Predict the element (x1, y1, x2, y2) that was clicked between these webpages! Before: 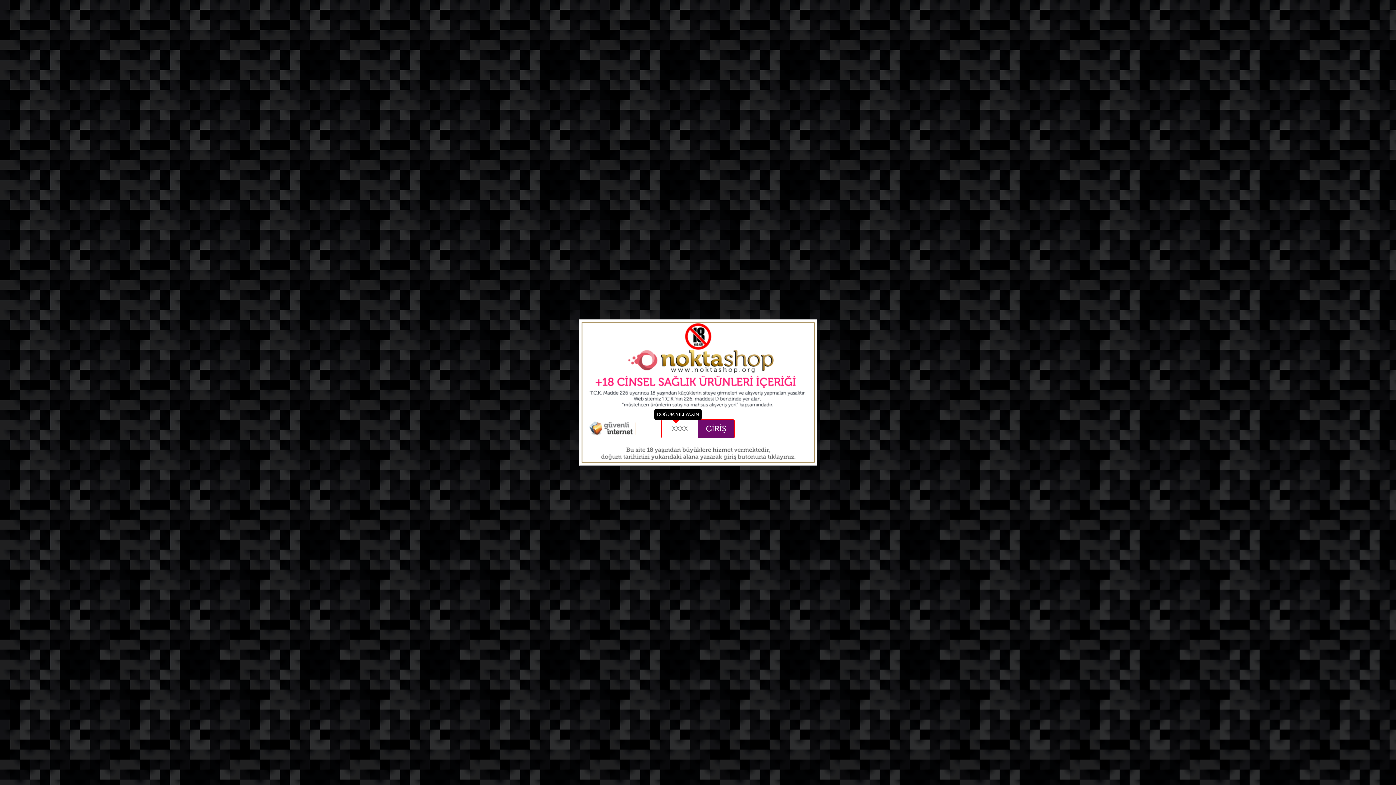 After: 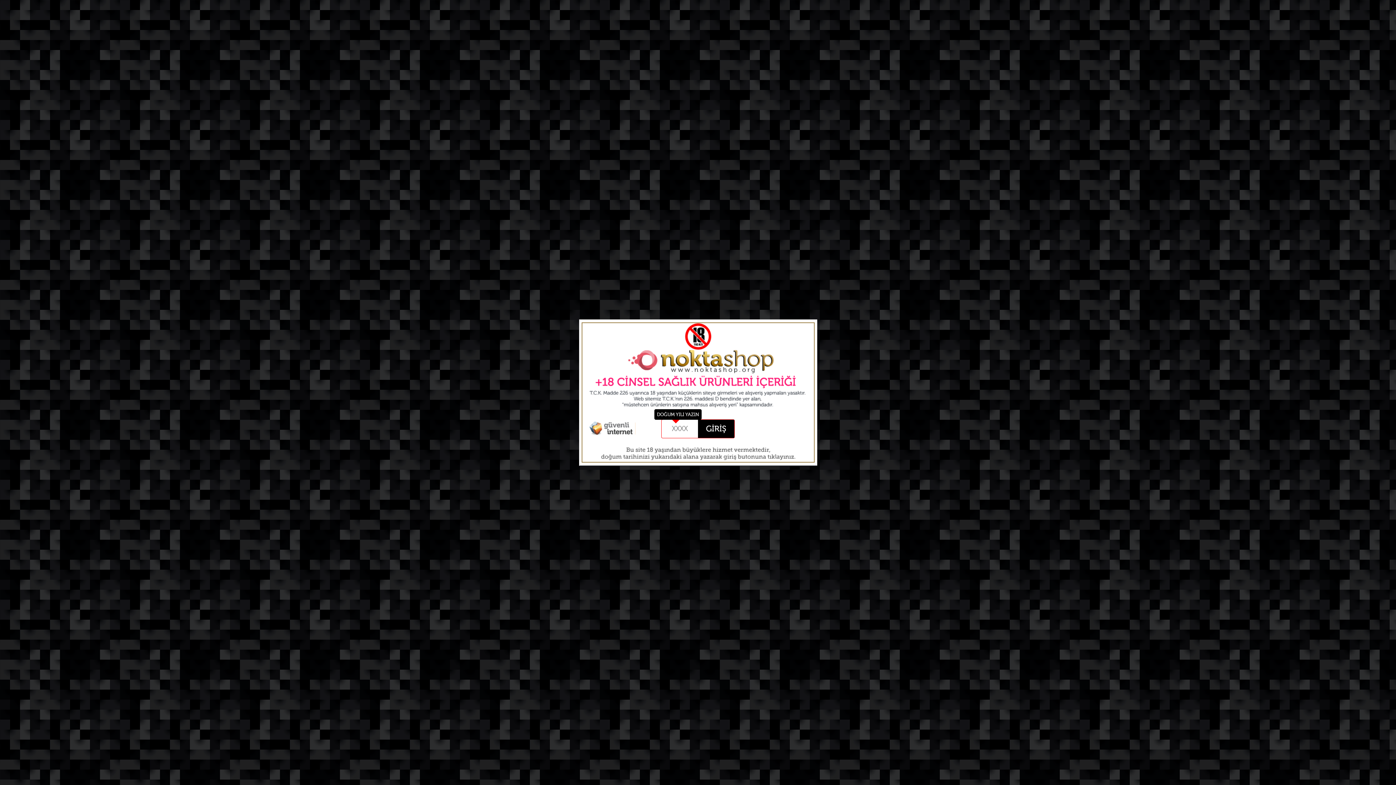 Action: label: GİRİŞ bbox: (698, 419, 734, 438)